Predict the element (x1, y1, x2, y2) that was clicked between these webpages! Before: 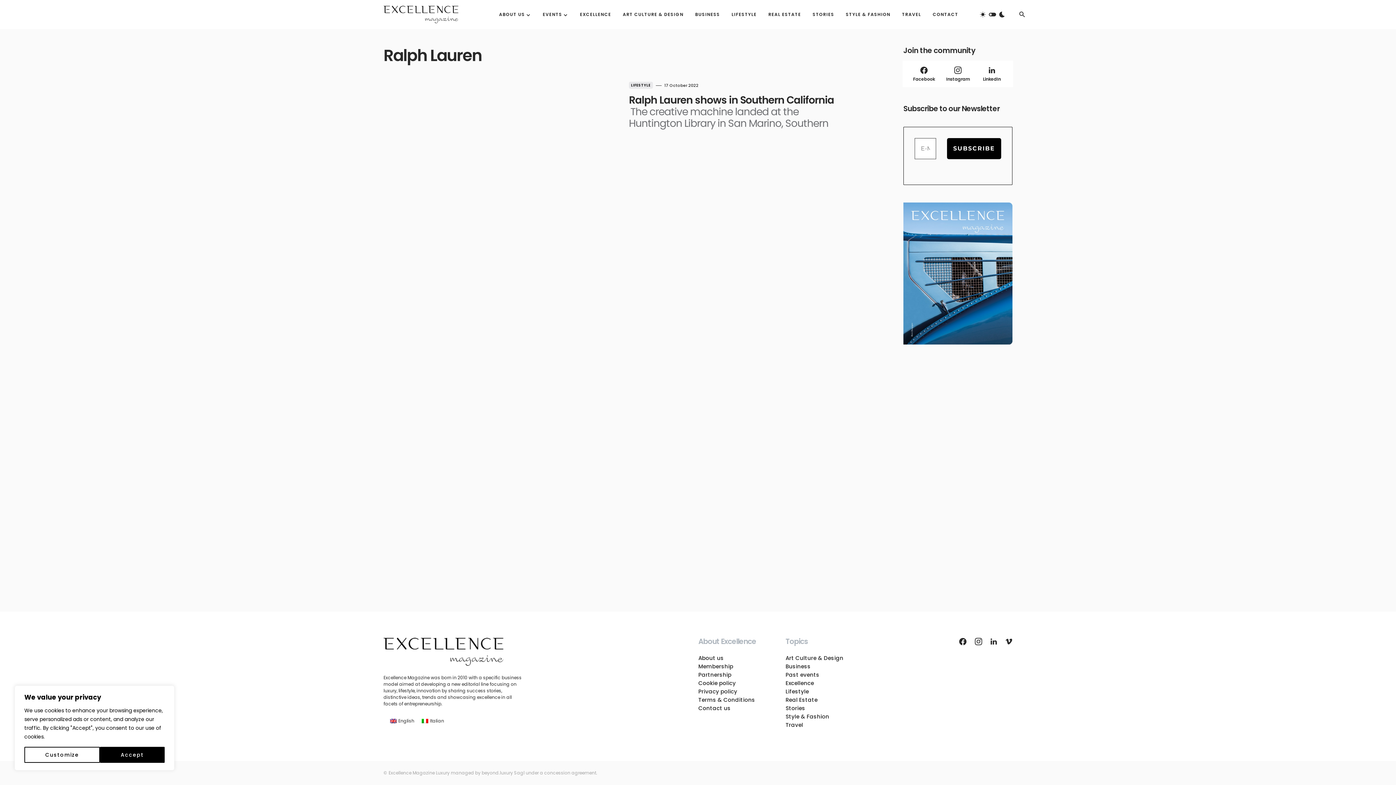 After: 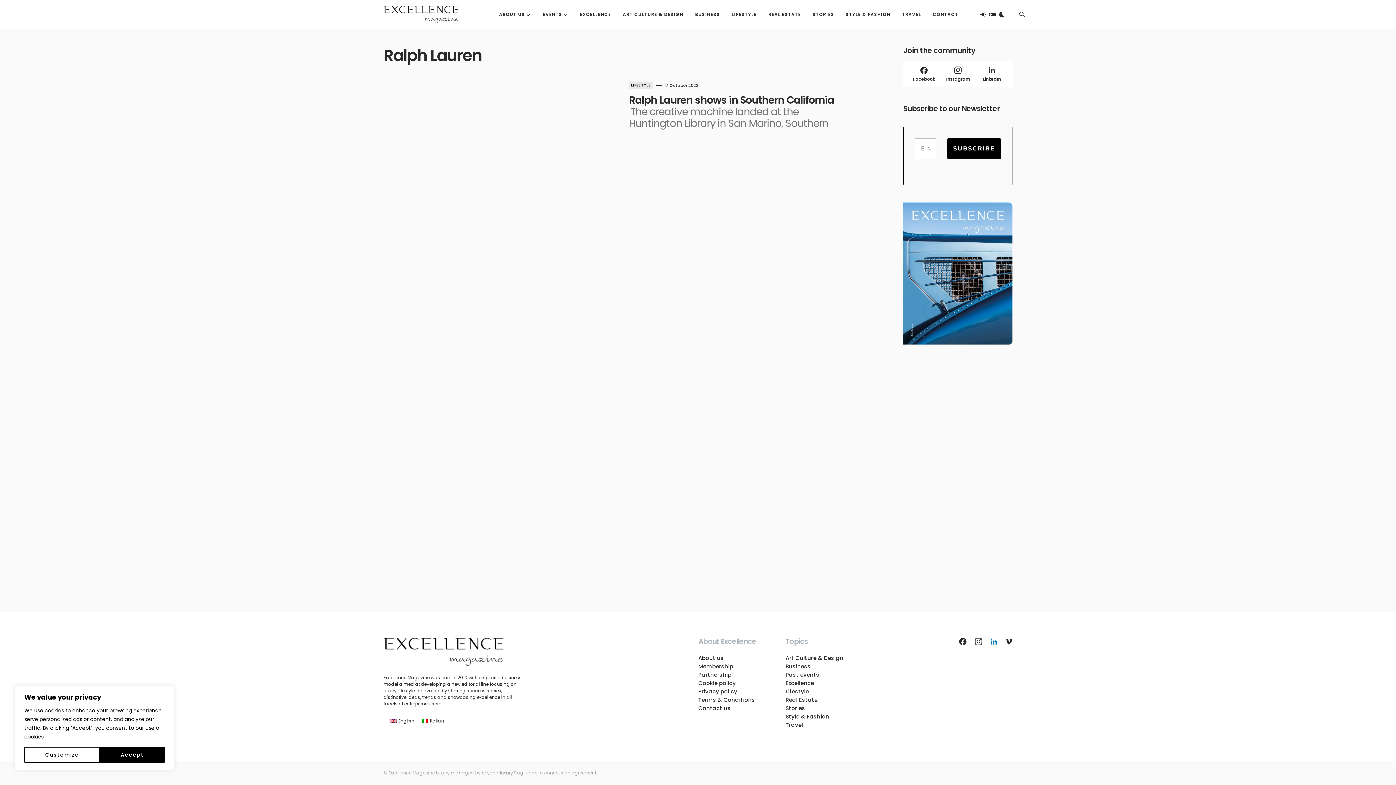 Action: bbox: (990, 638, 997, 645) label: LinkedIn